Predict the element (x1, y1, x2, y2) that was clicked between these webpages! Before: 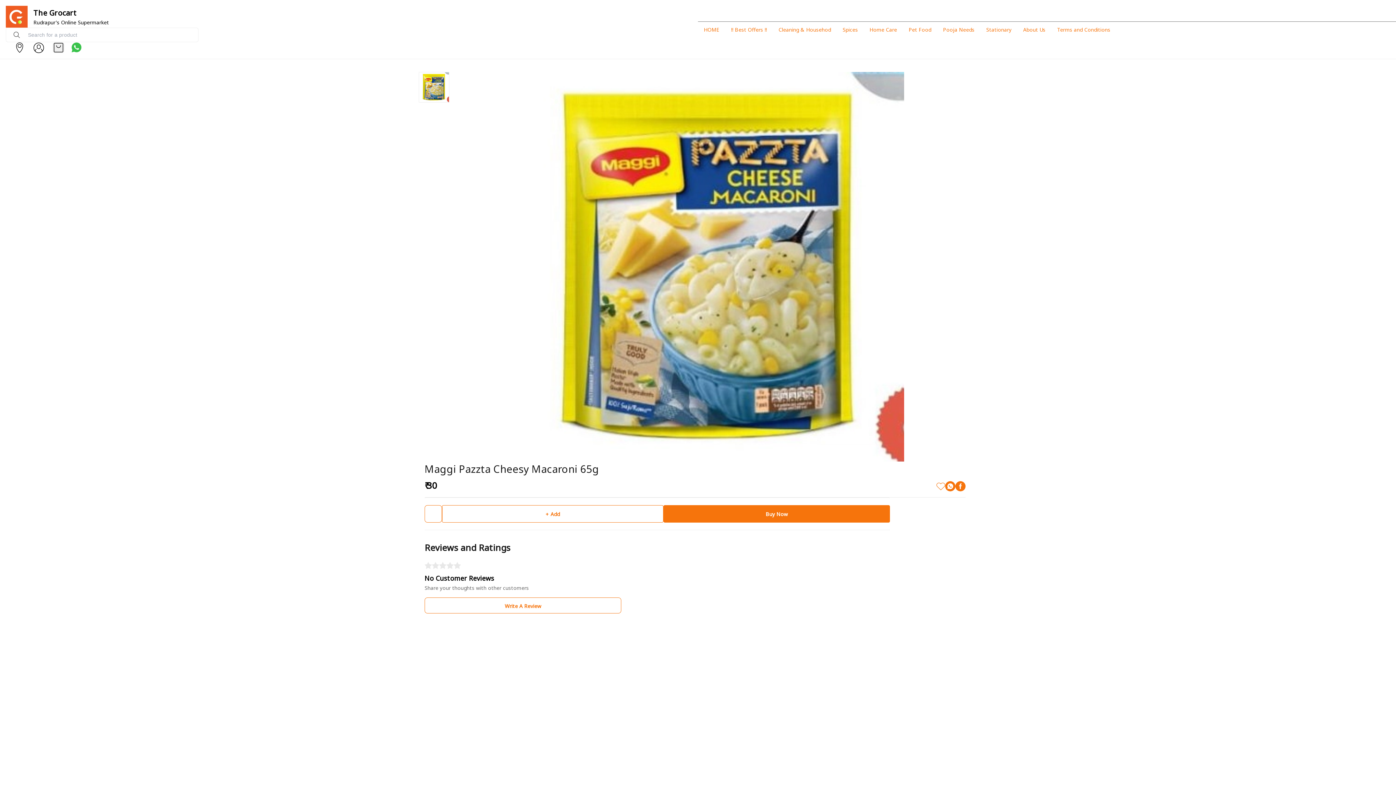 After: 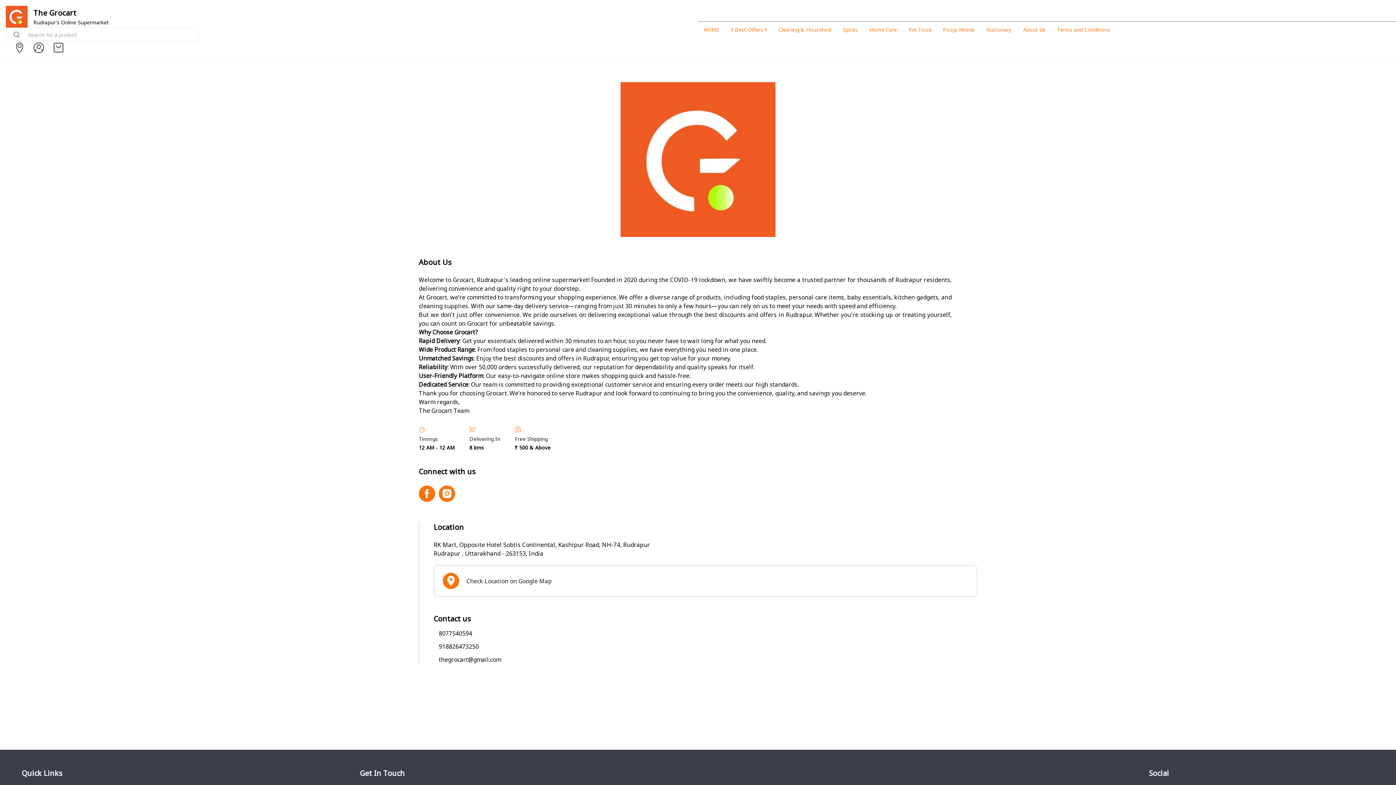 Action: bbox: (1017, 21, 1051, 37) label: About Us